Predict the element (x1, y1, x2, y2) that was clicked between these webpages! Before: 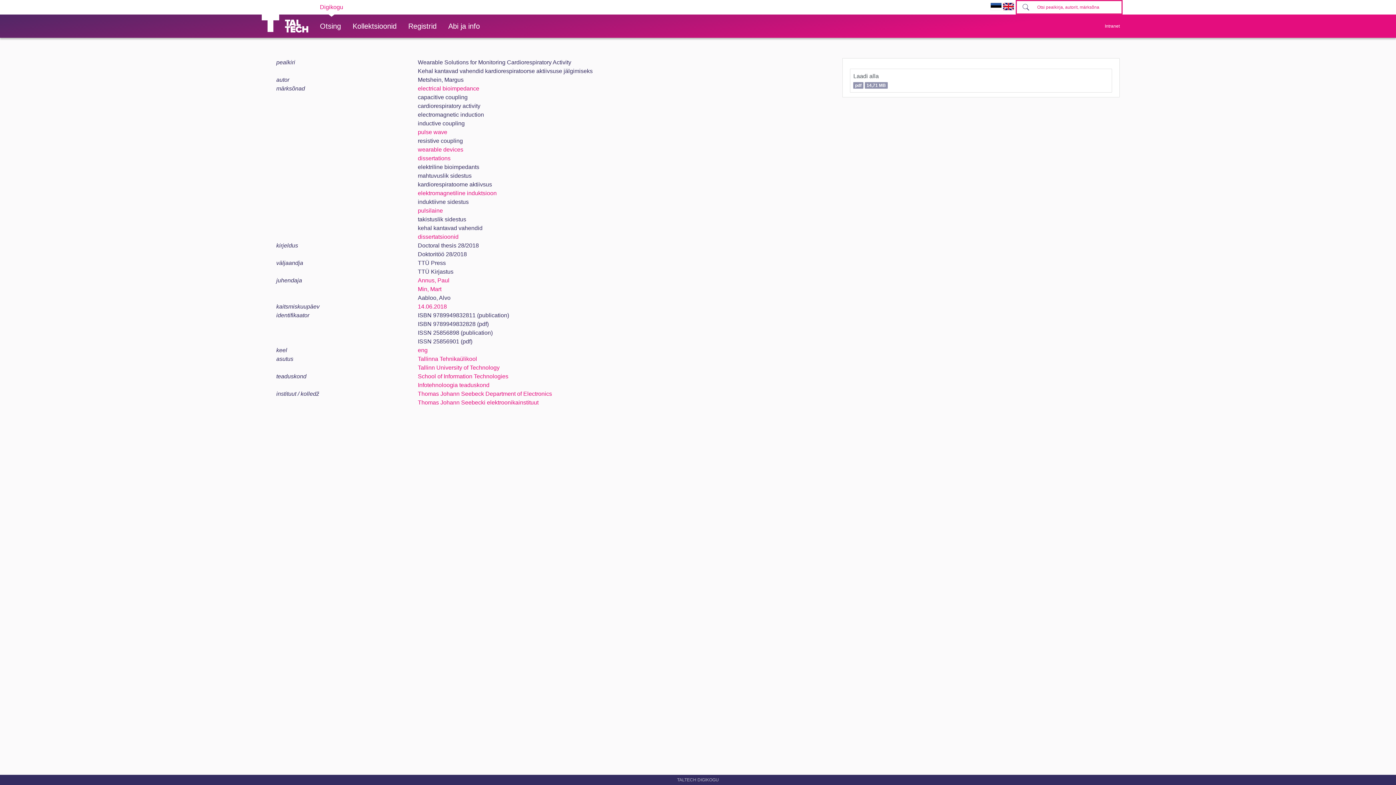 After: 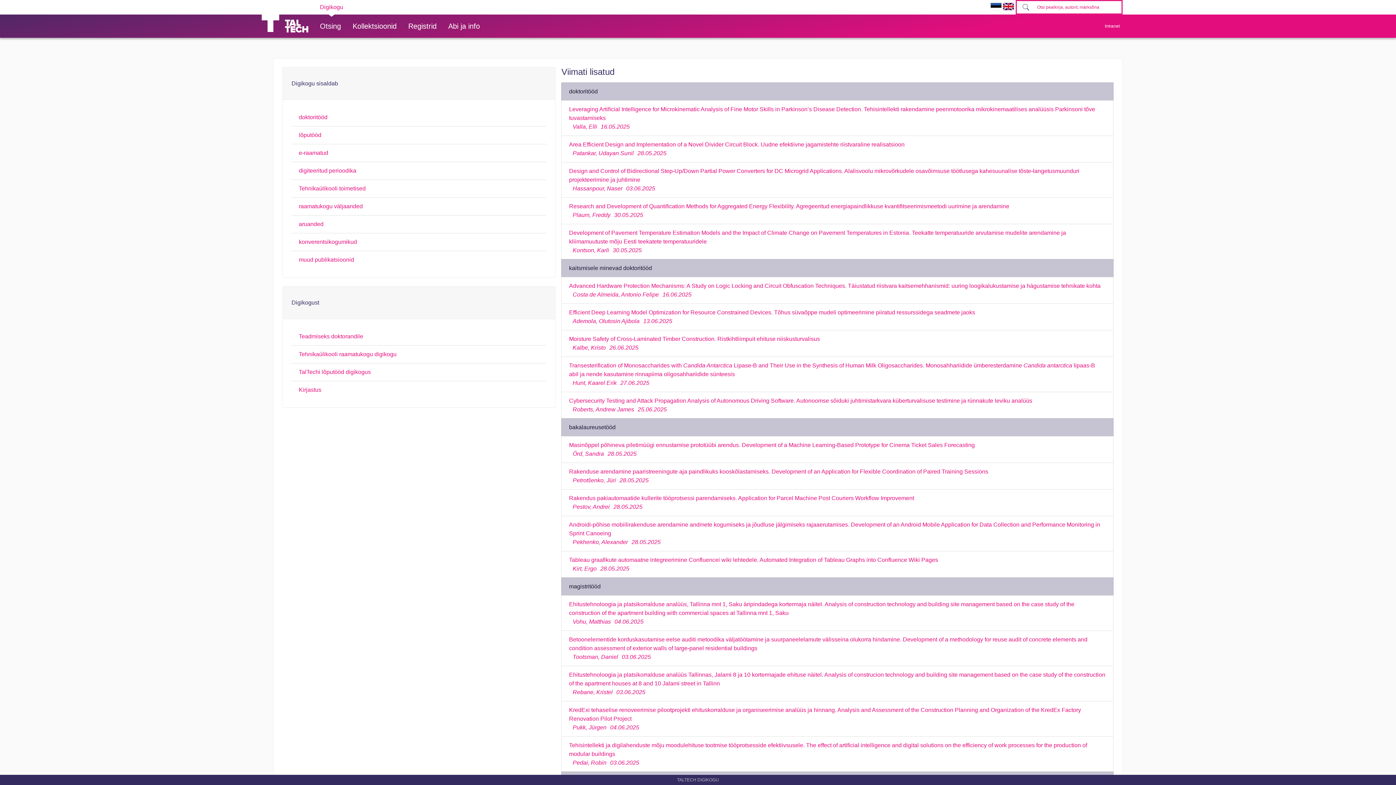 Action: bbox: (285, 19, 308, 33)